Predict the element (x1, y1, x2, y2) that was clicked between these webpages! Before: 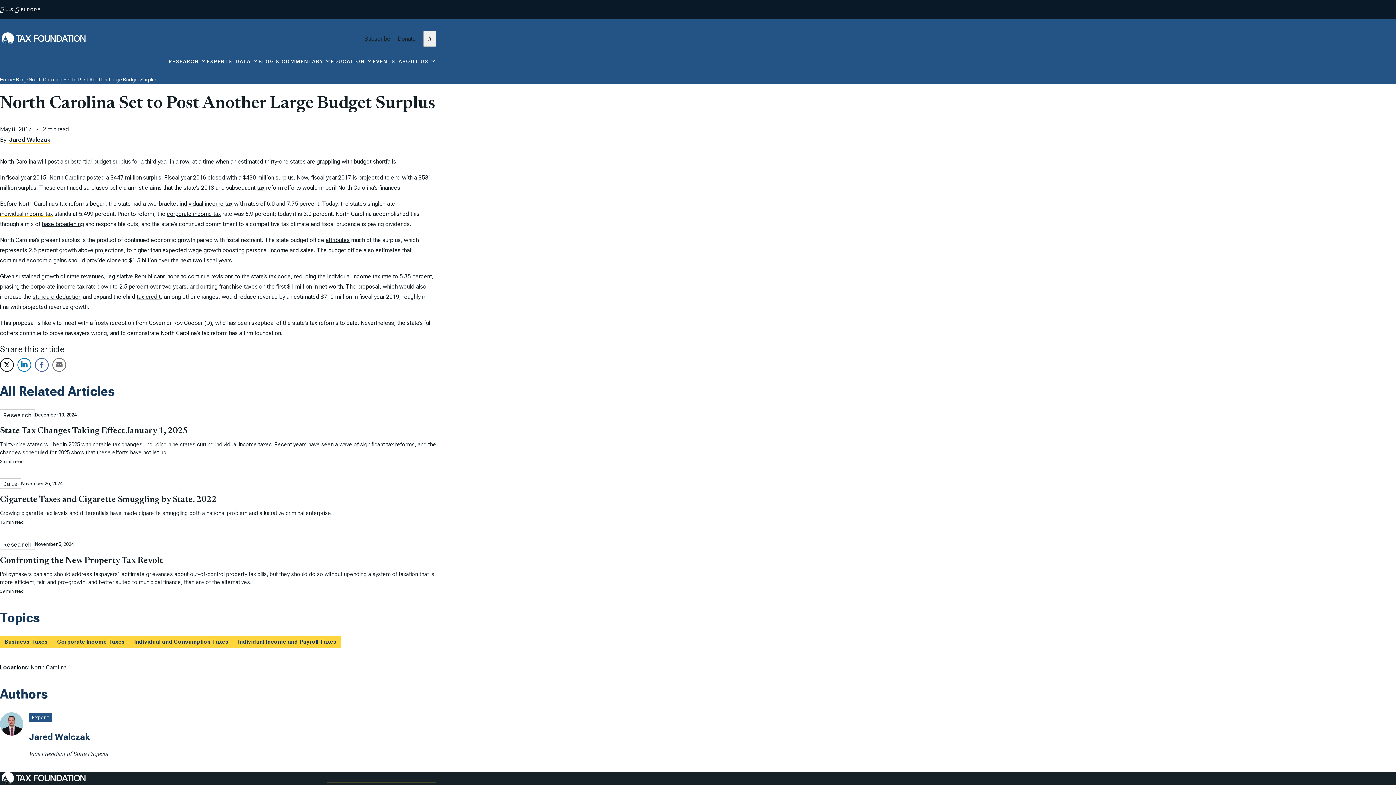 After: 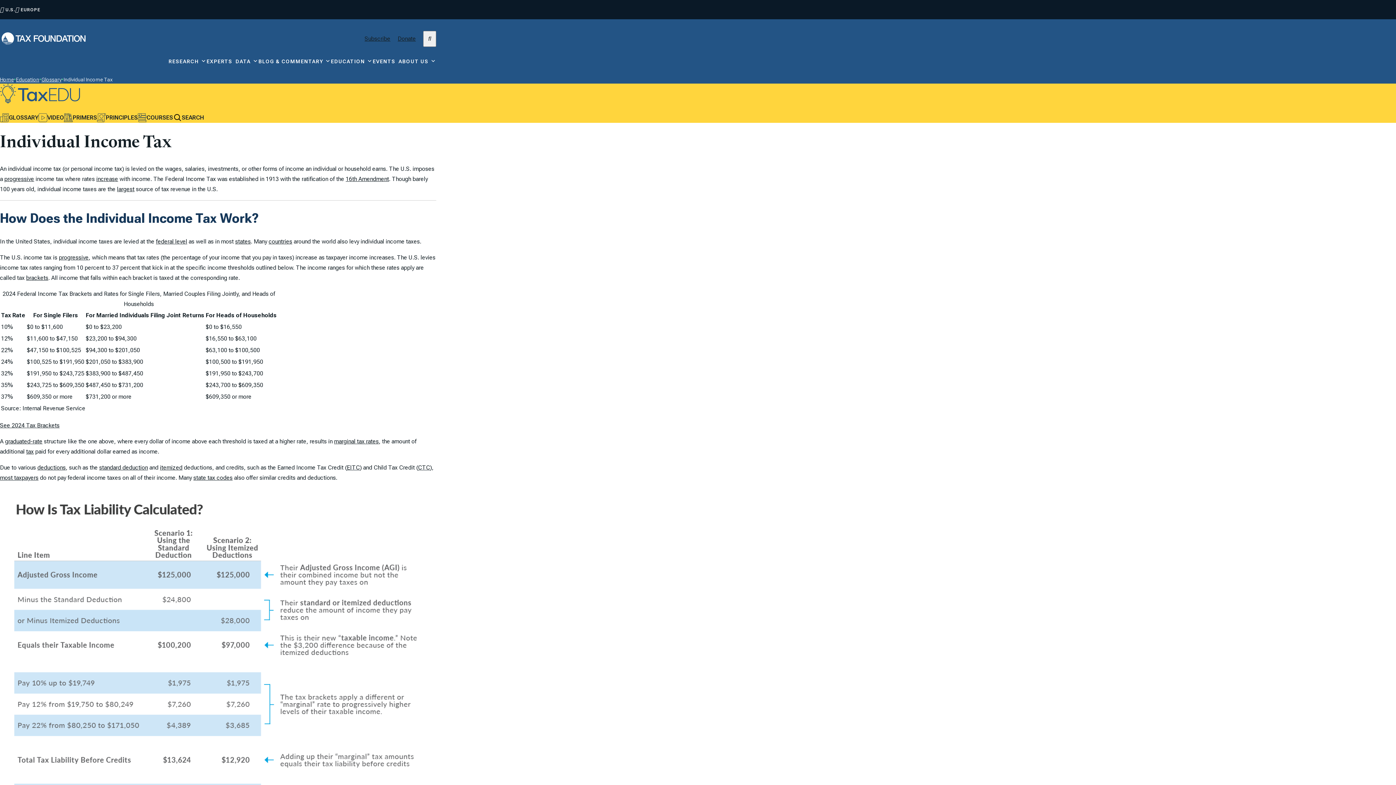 Action: bbox: (179, 200, 232, 207) label: individual income tax